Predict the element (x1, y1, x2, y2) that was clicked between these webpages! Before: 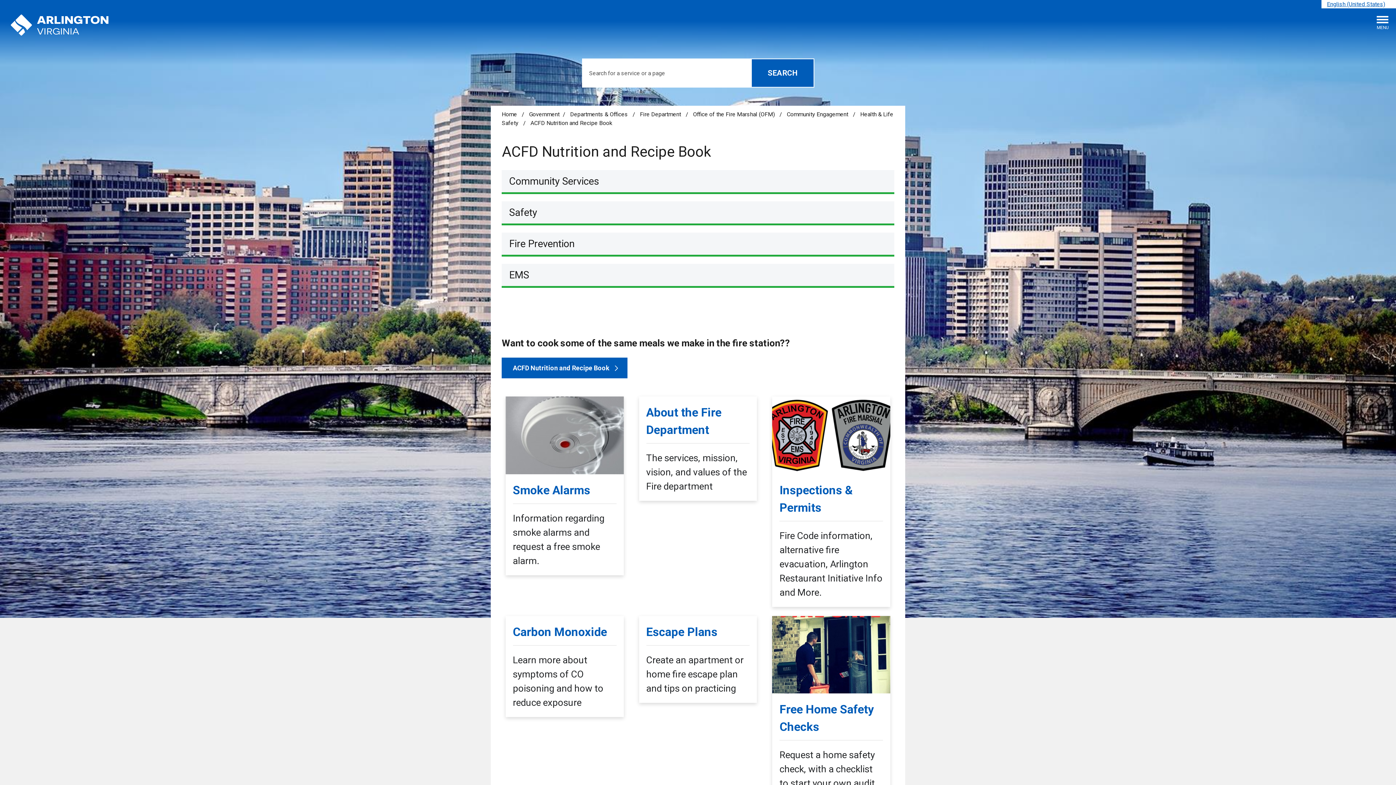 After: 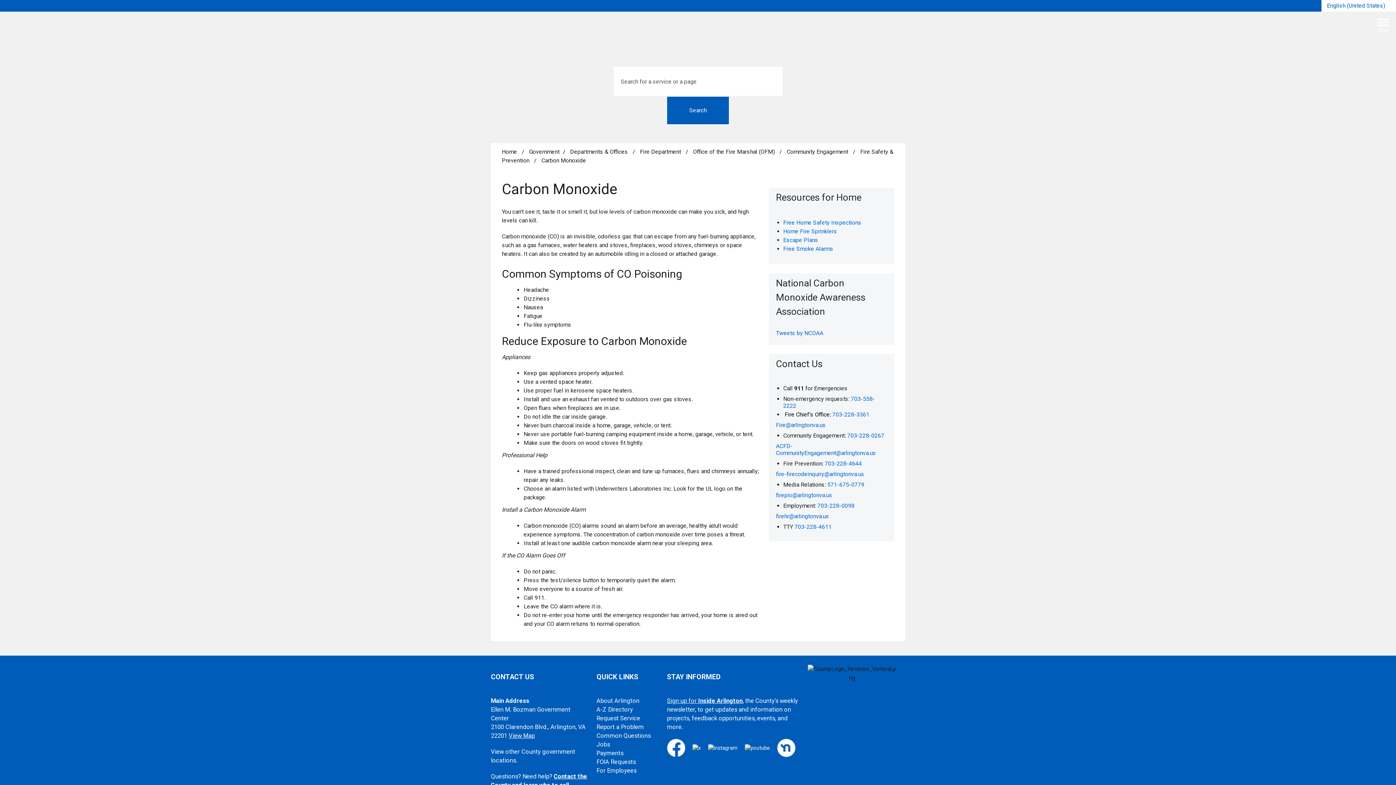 Action: label: Carbon Monoxide

Learn more about symptoms of CO poisoning and how to reduce exposure bbox: (505, 616, 623, 717)